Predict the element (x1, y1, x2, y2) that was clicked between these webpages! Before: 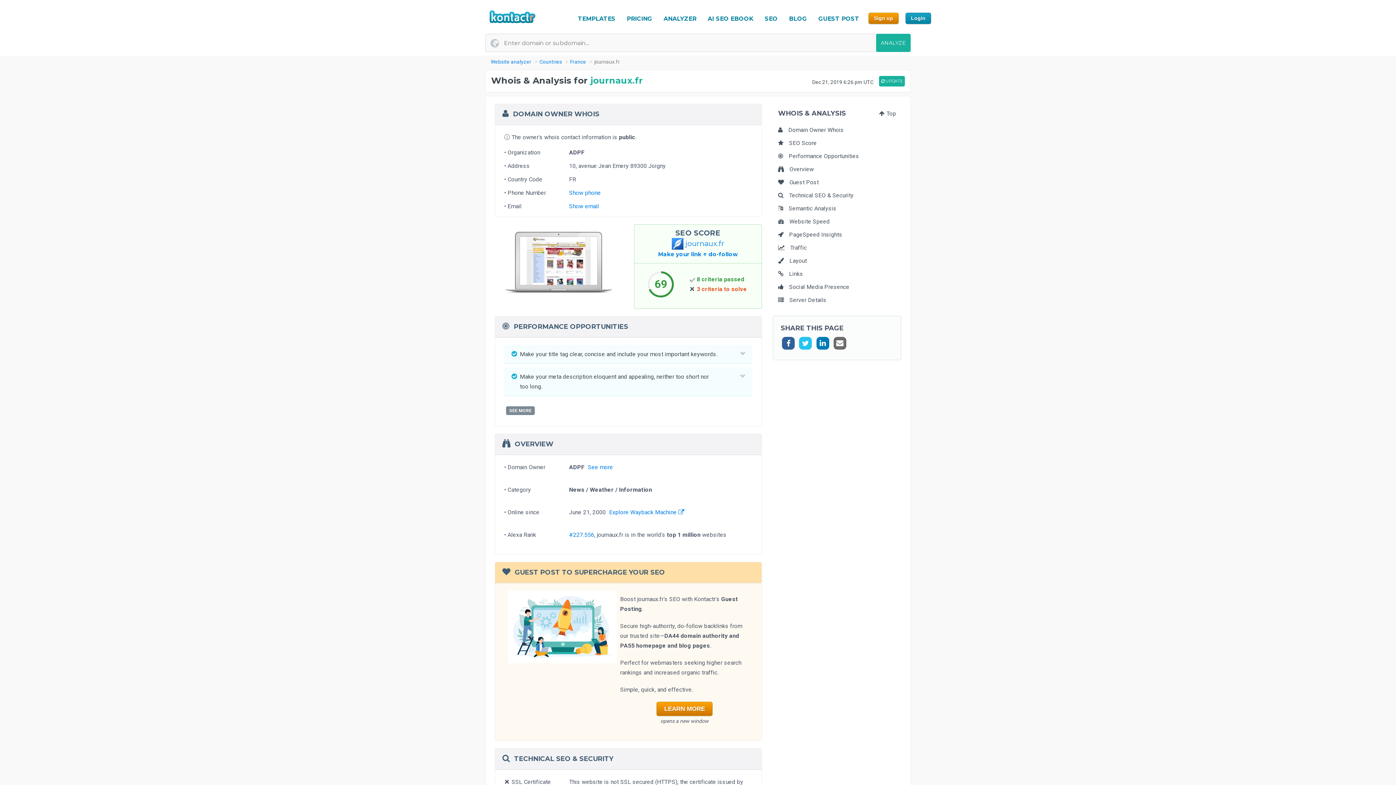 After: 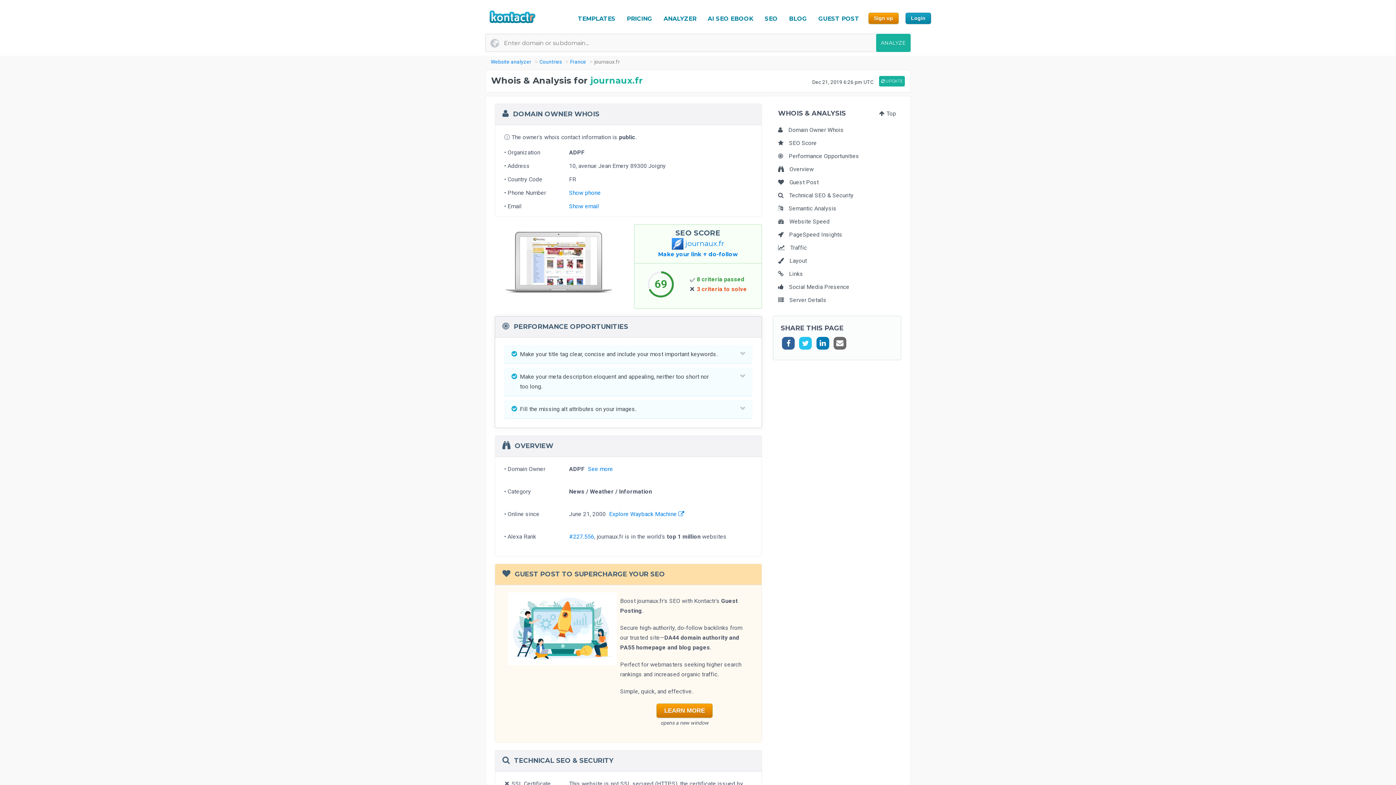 Action: label: SEE MORE bbox: (506, 406, 534, 415)